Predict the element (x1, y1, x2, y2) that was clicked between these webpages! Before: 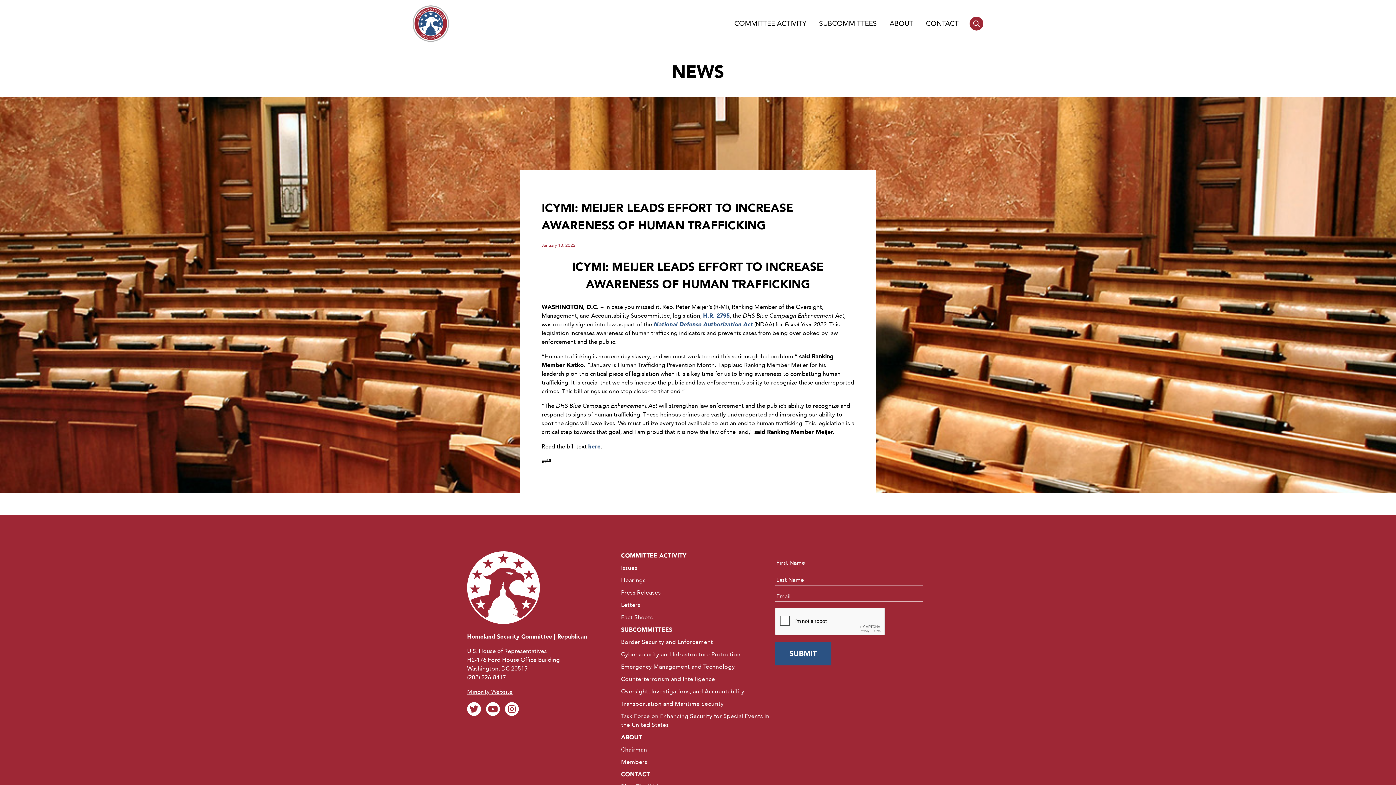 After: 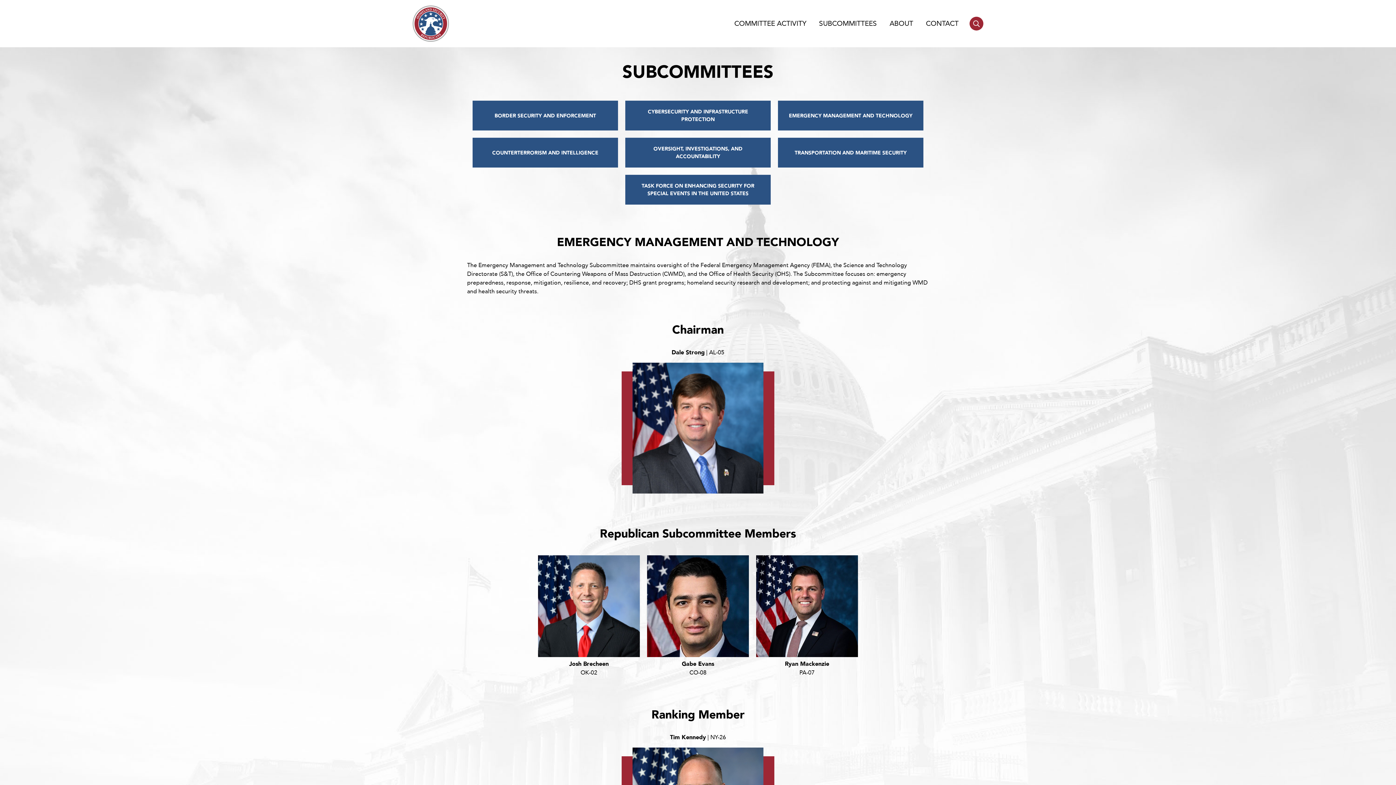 Action: bbox: (621, 663, 735, 671) label: Emergency Management and Technology